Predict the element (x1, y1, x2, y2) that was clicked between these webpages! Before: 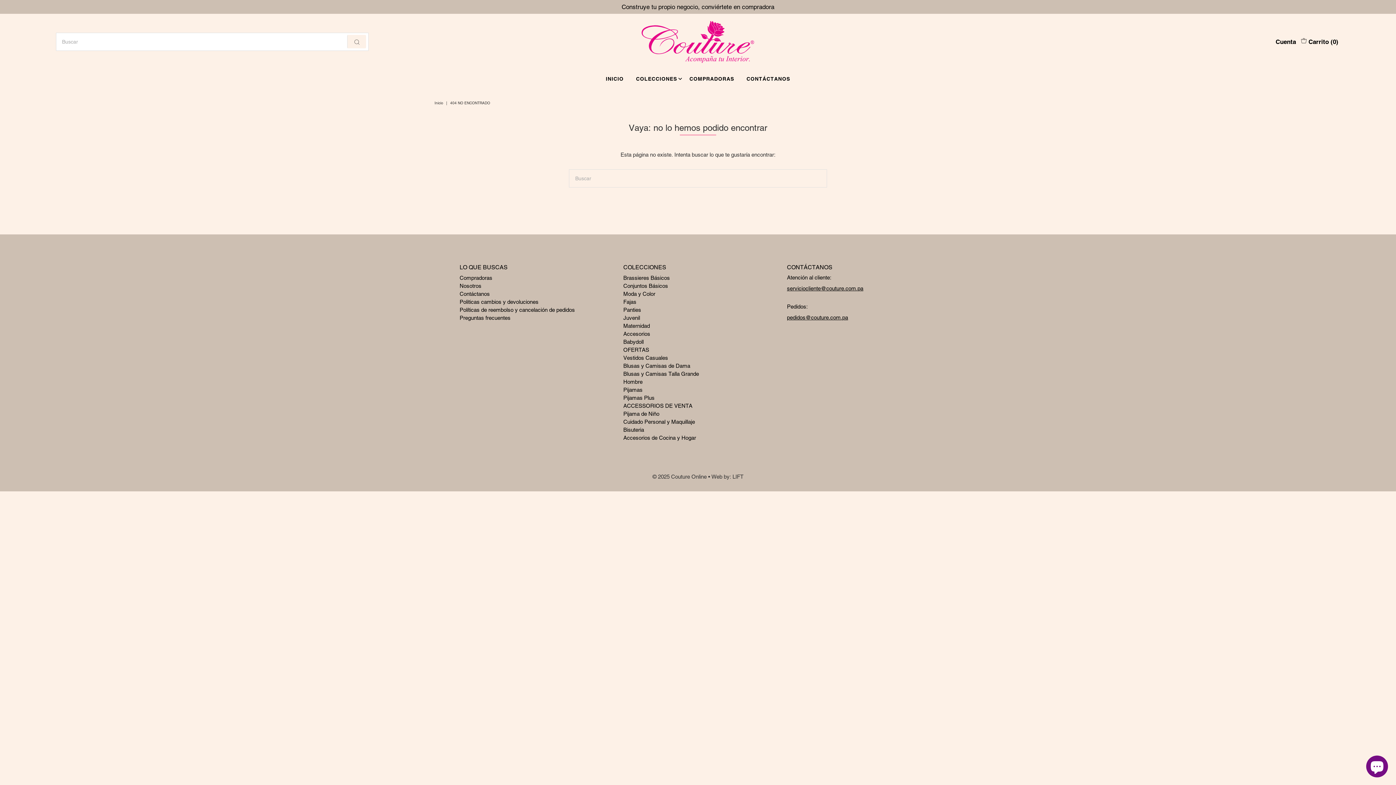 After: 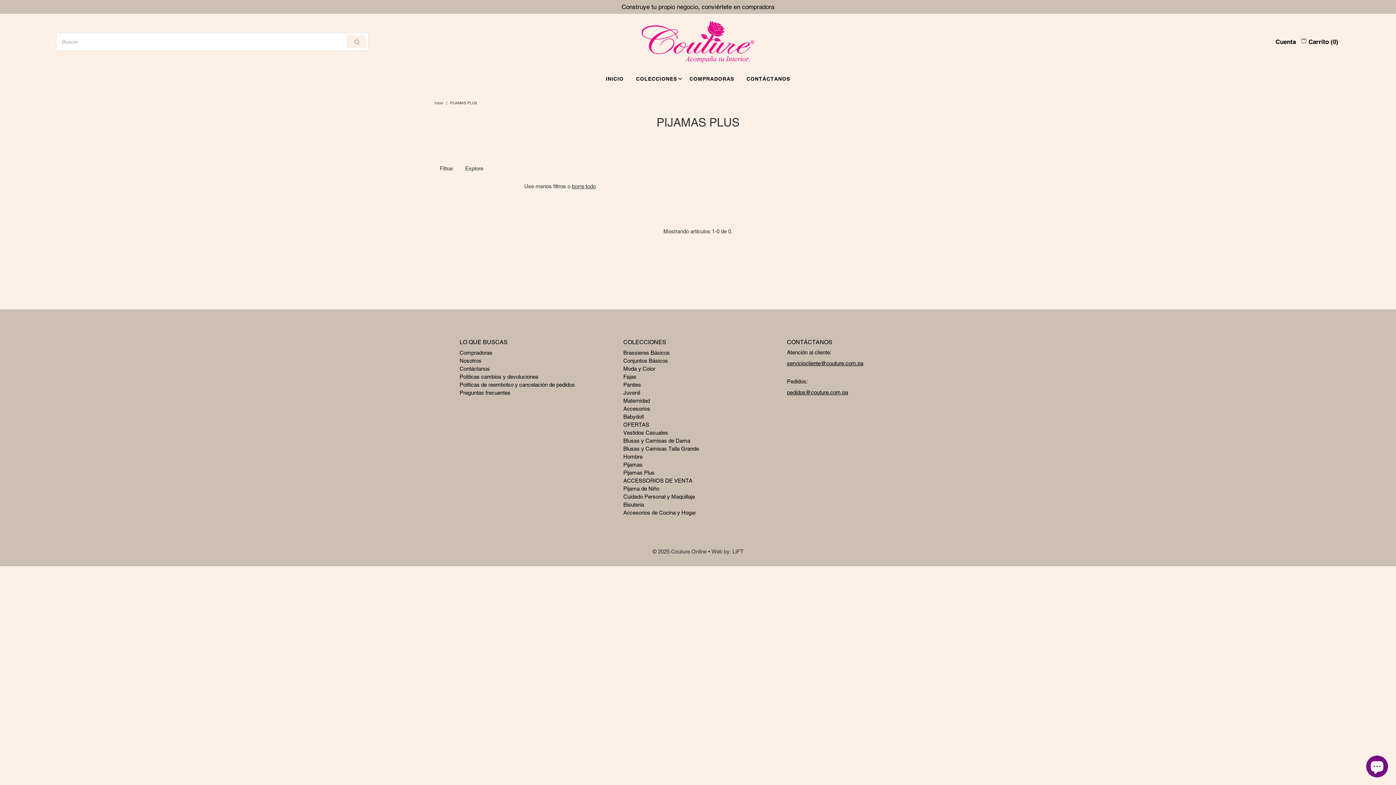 Action: bbox: (623, 394, 654, 400) label: Pijamas Plus